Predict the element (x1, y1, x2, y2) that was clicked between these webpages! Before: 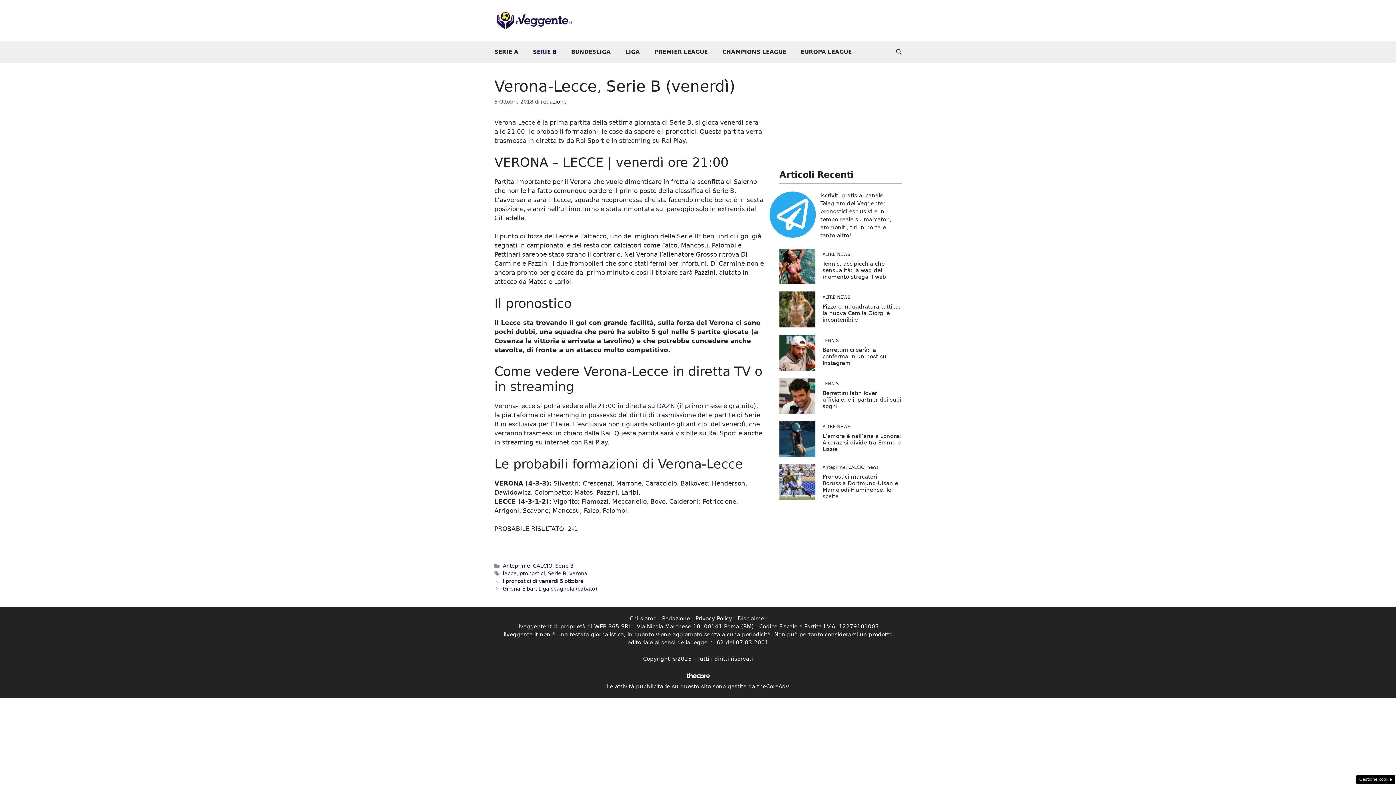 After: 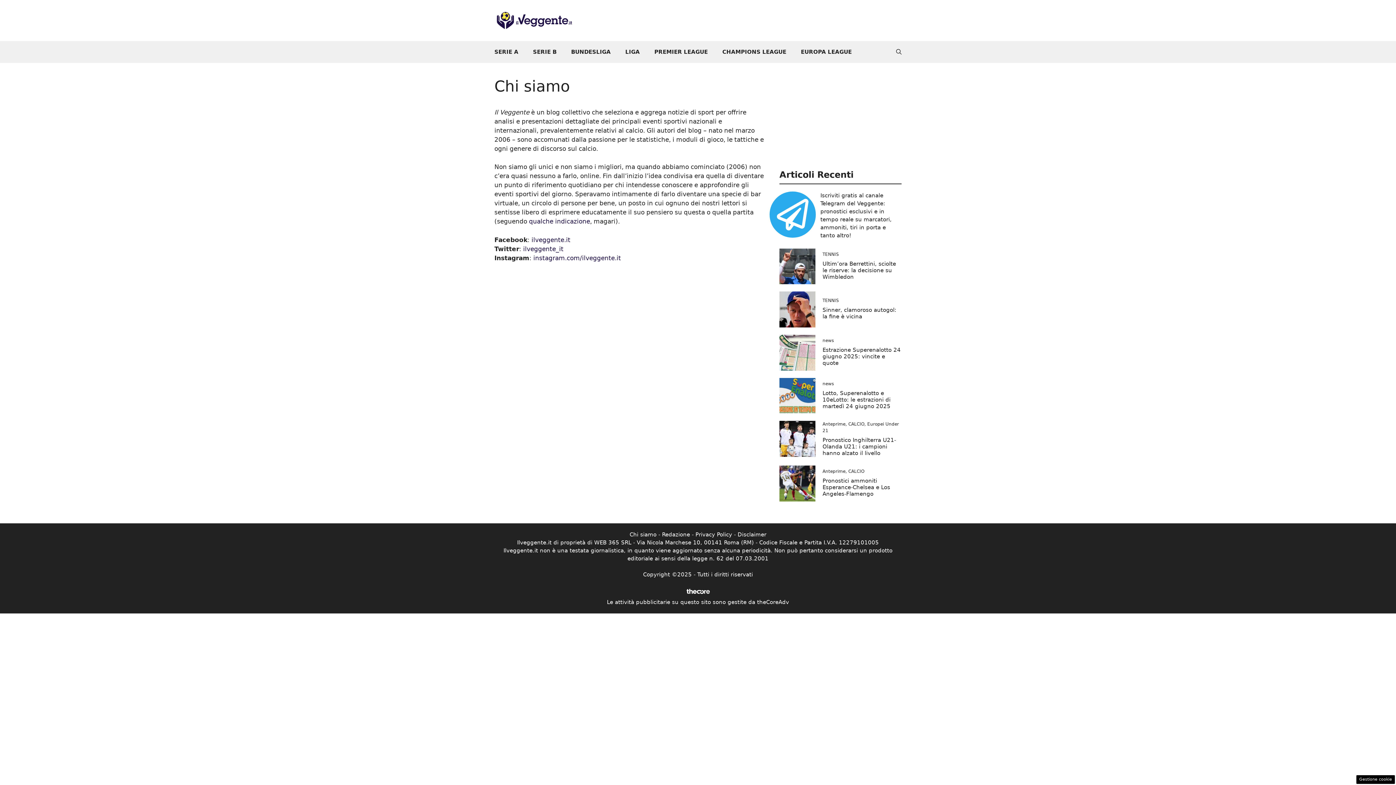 Action: bbox: (629, 615, 656, 622) label: Chi siamo